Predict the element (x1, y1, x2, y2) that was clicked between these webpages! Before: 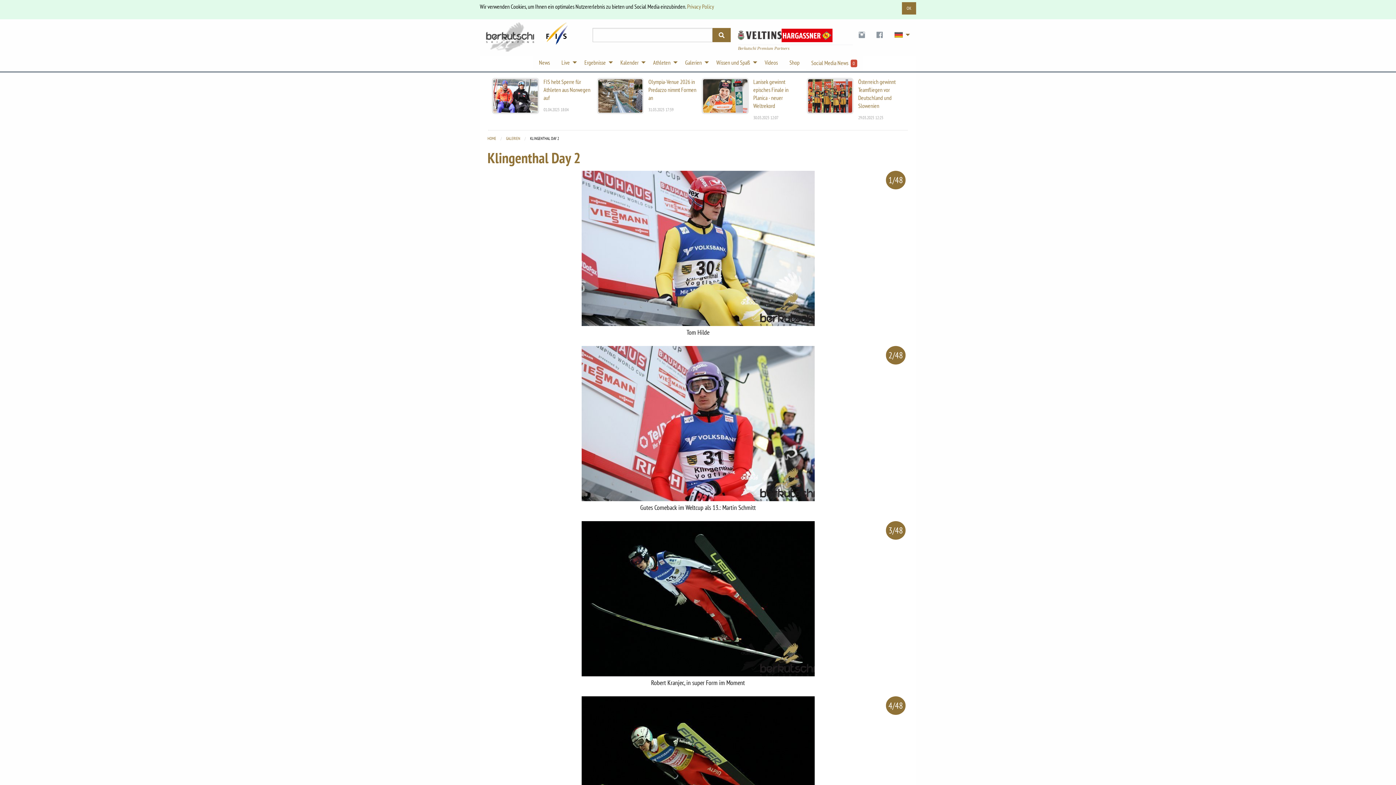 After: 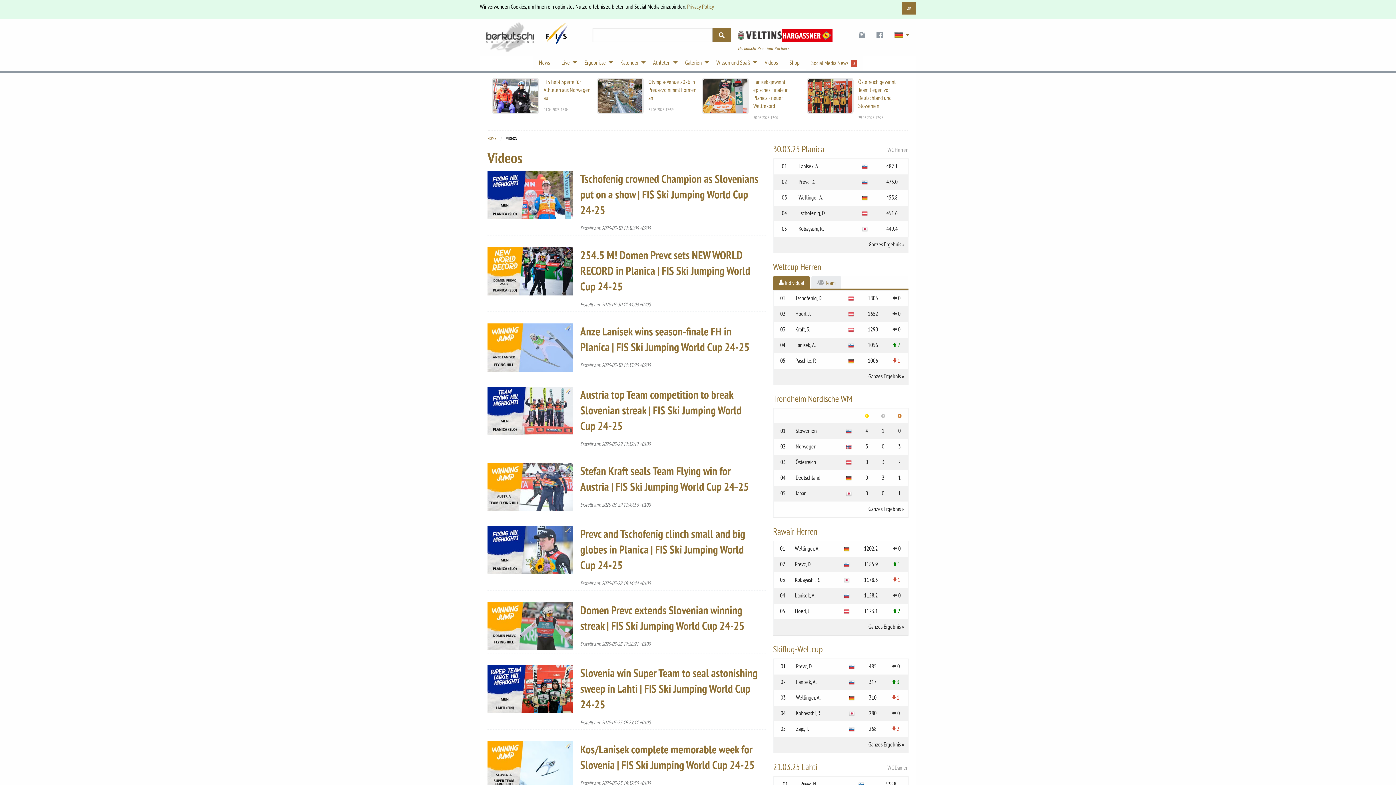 Action: bbox: (759, 55, 783, 69) label: Videos